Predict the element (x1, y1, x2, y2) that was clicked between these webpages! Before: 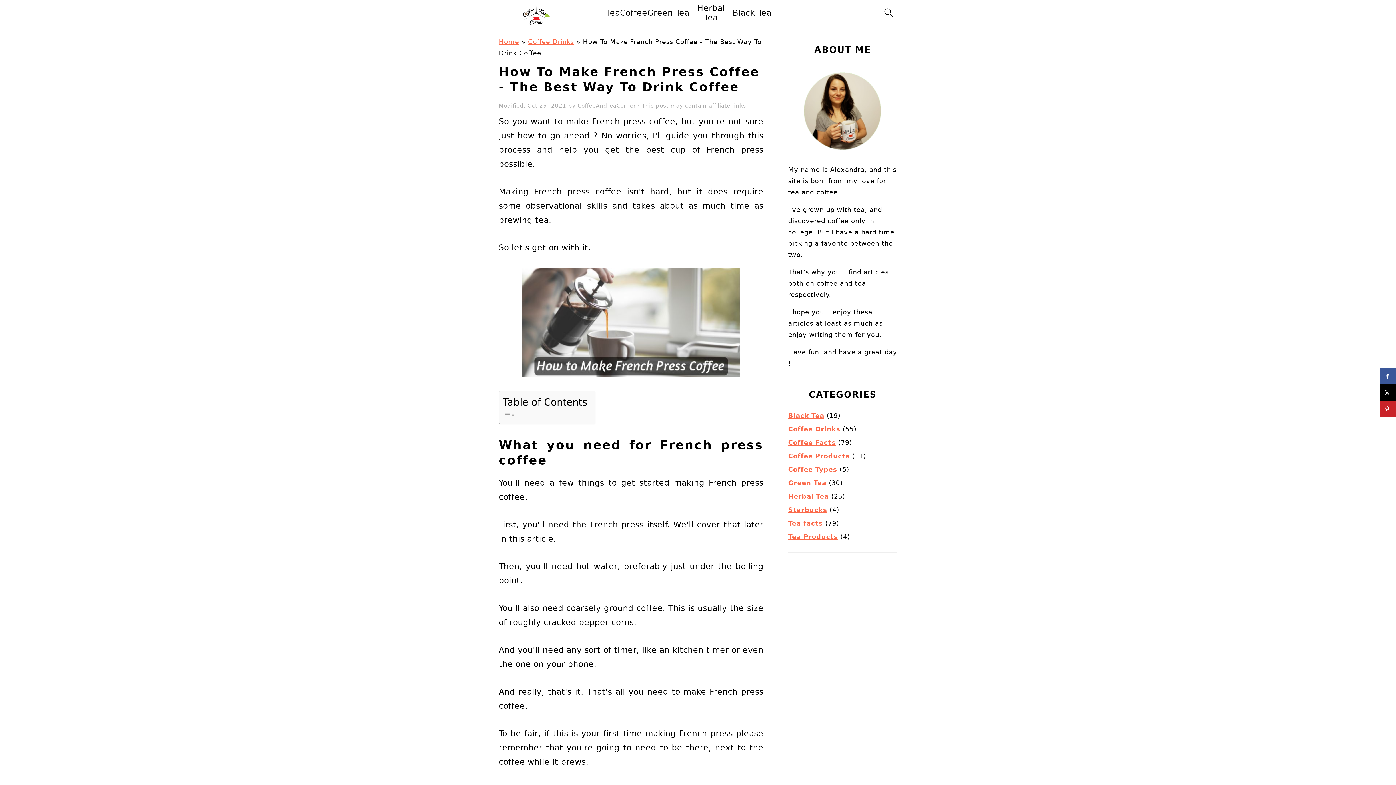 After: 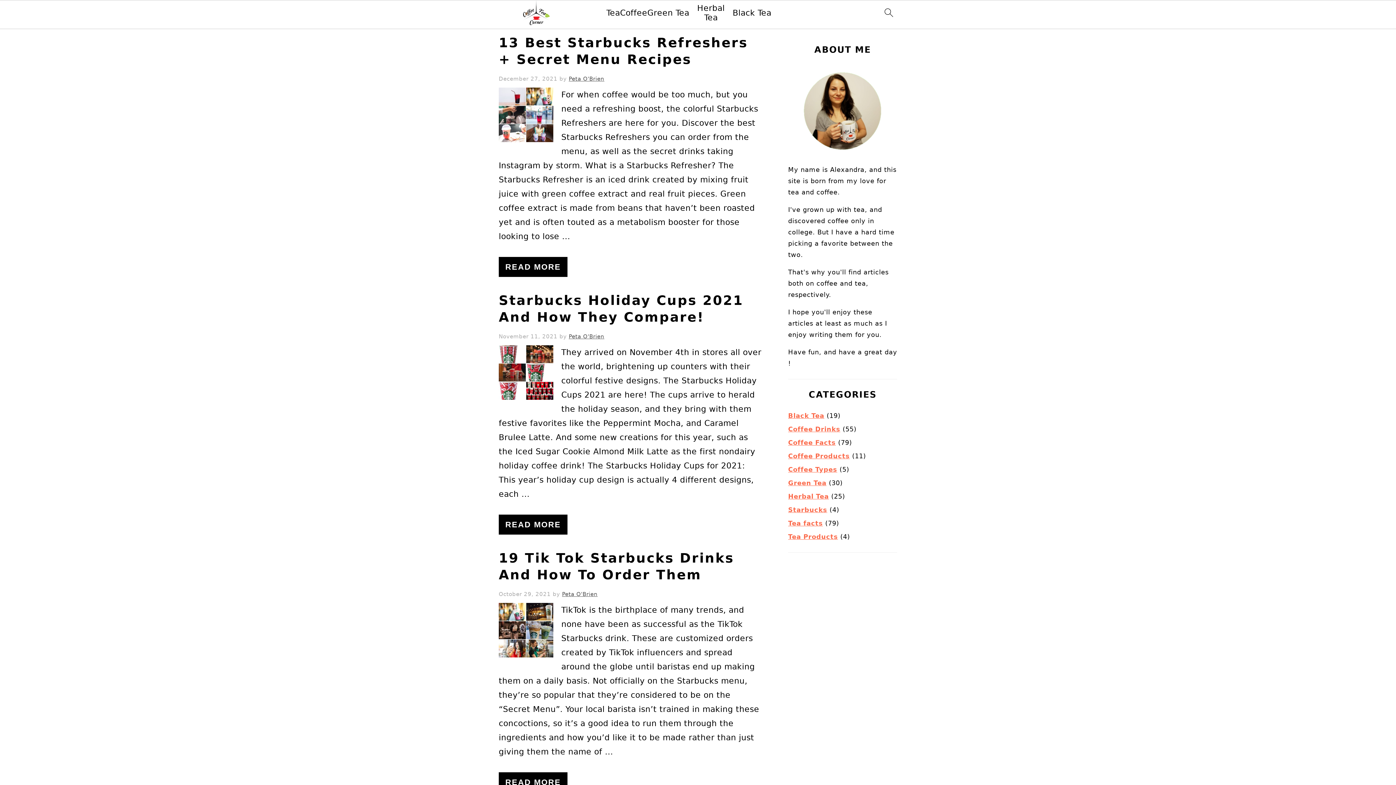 Action: bbox: (500, 0, 572, 29)